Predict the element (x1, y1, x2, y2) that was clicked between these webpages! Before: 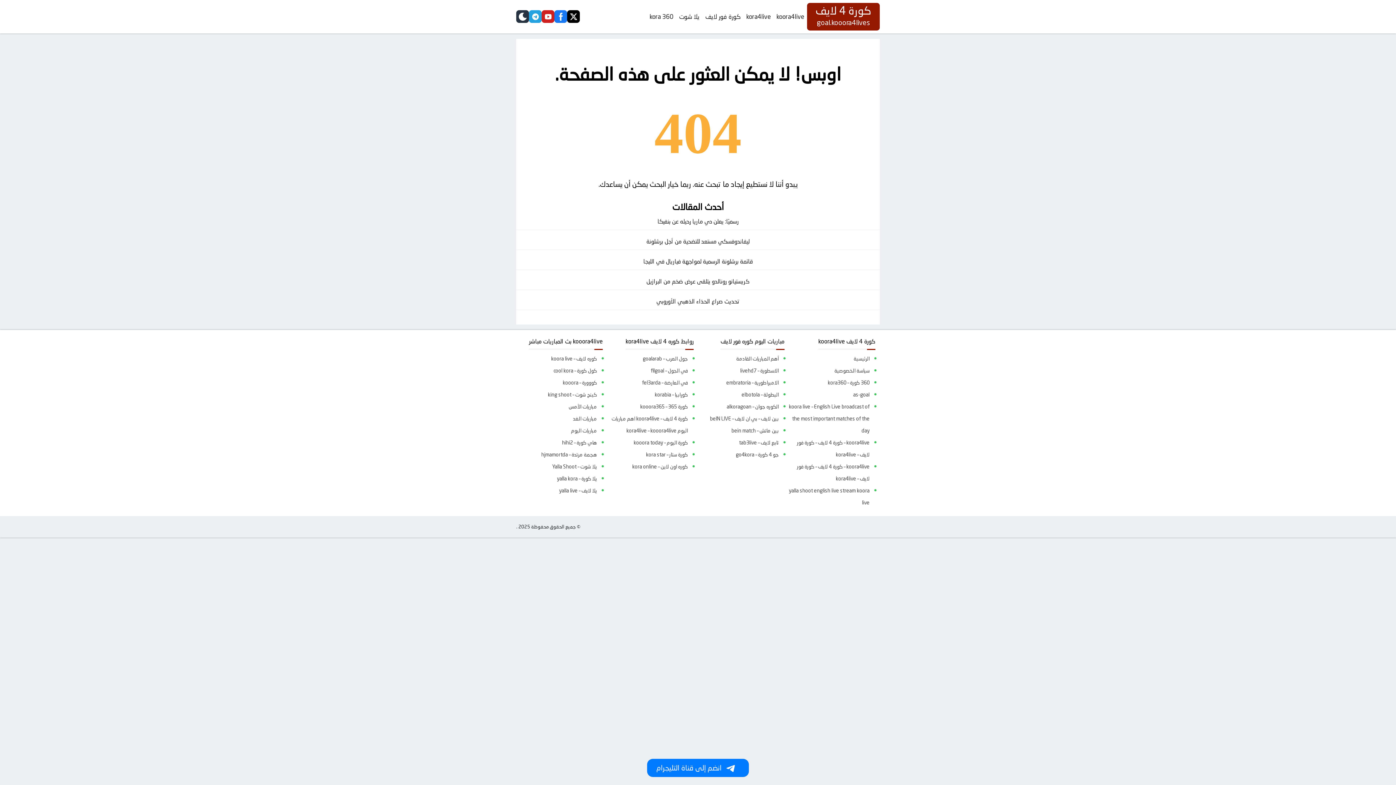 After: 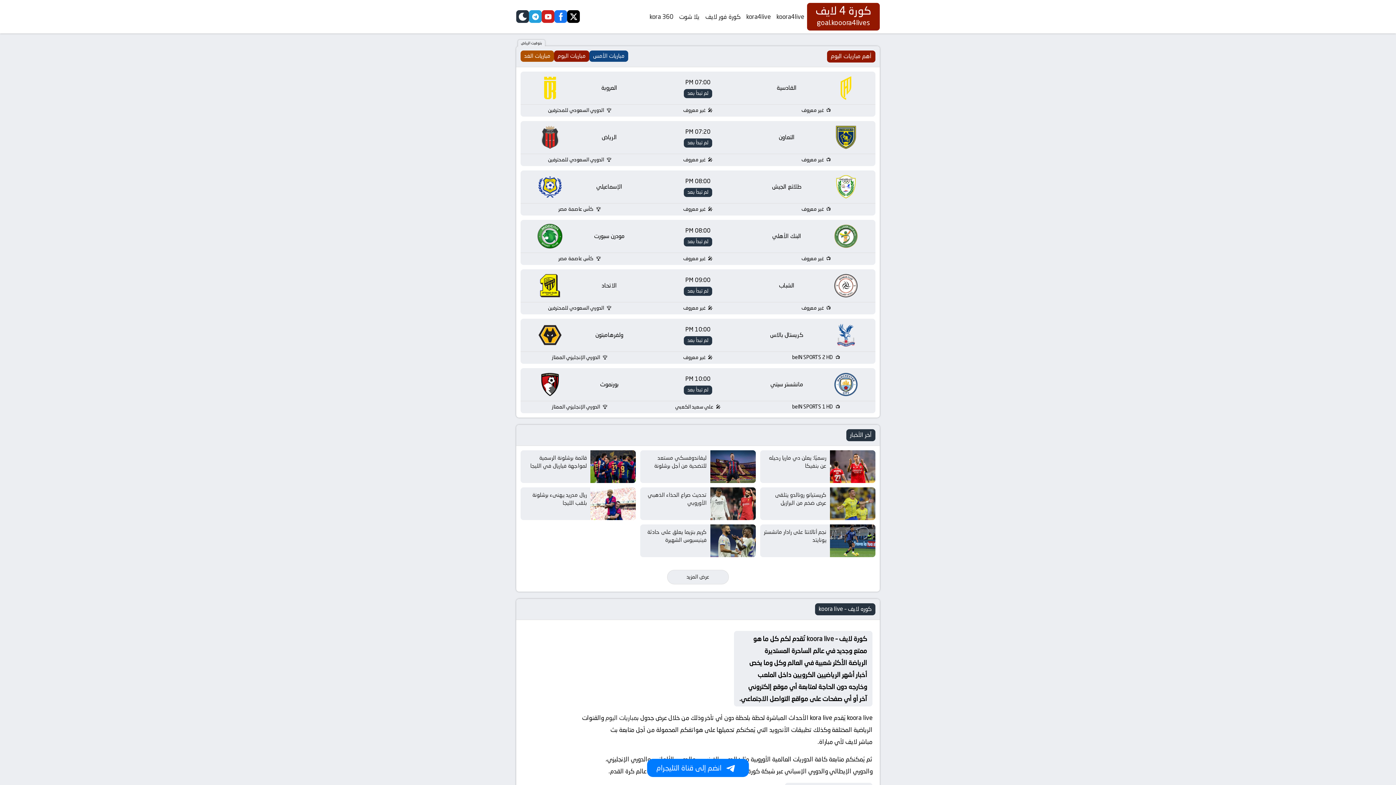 Action: bbox: (514, 353, 597, 365) label: كوره لايف – koora live